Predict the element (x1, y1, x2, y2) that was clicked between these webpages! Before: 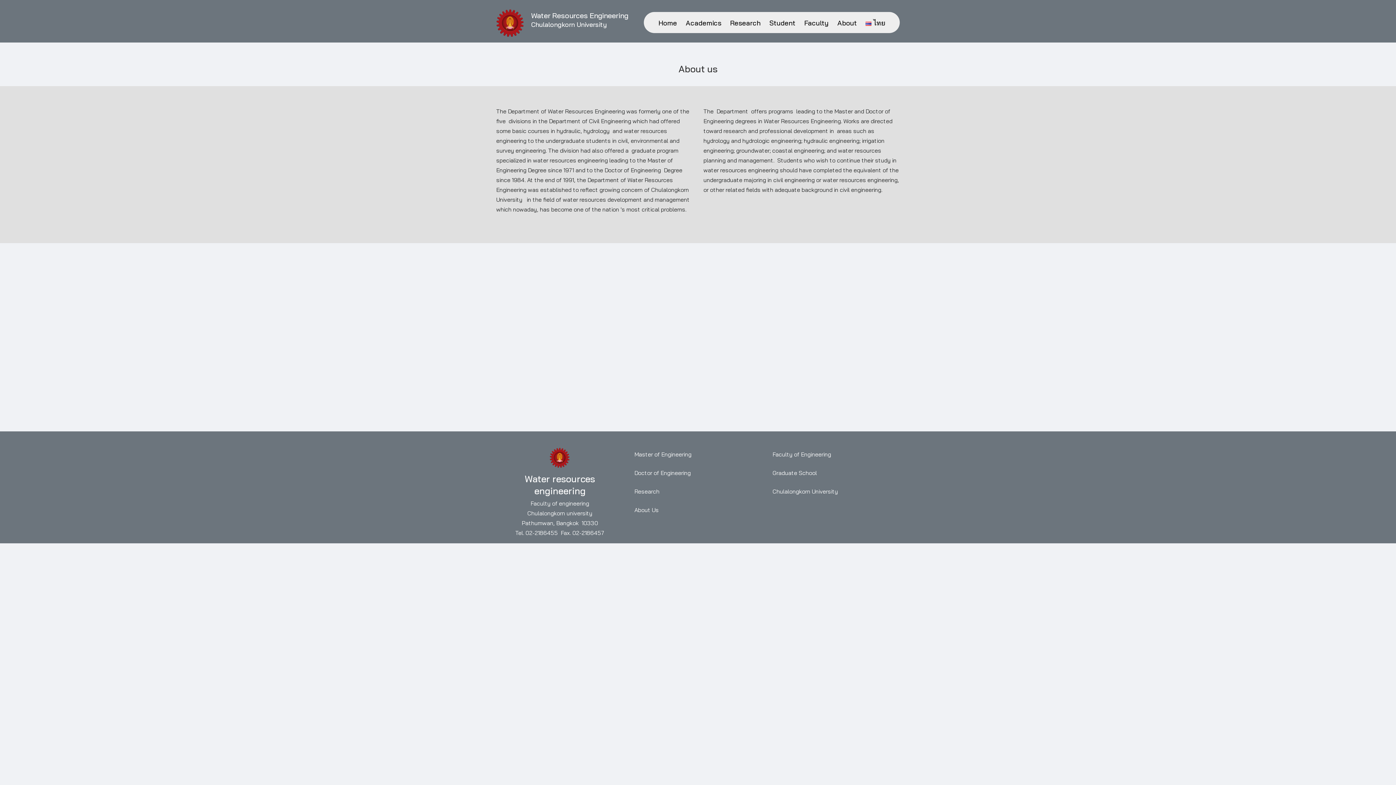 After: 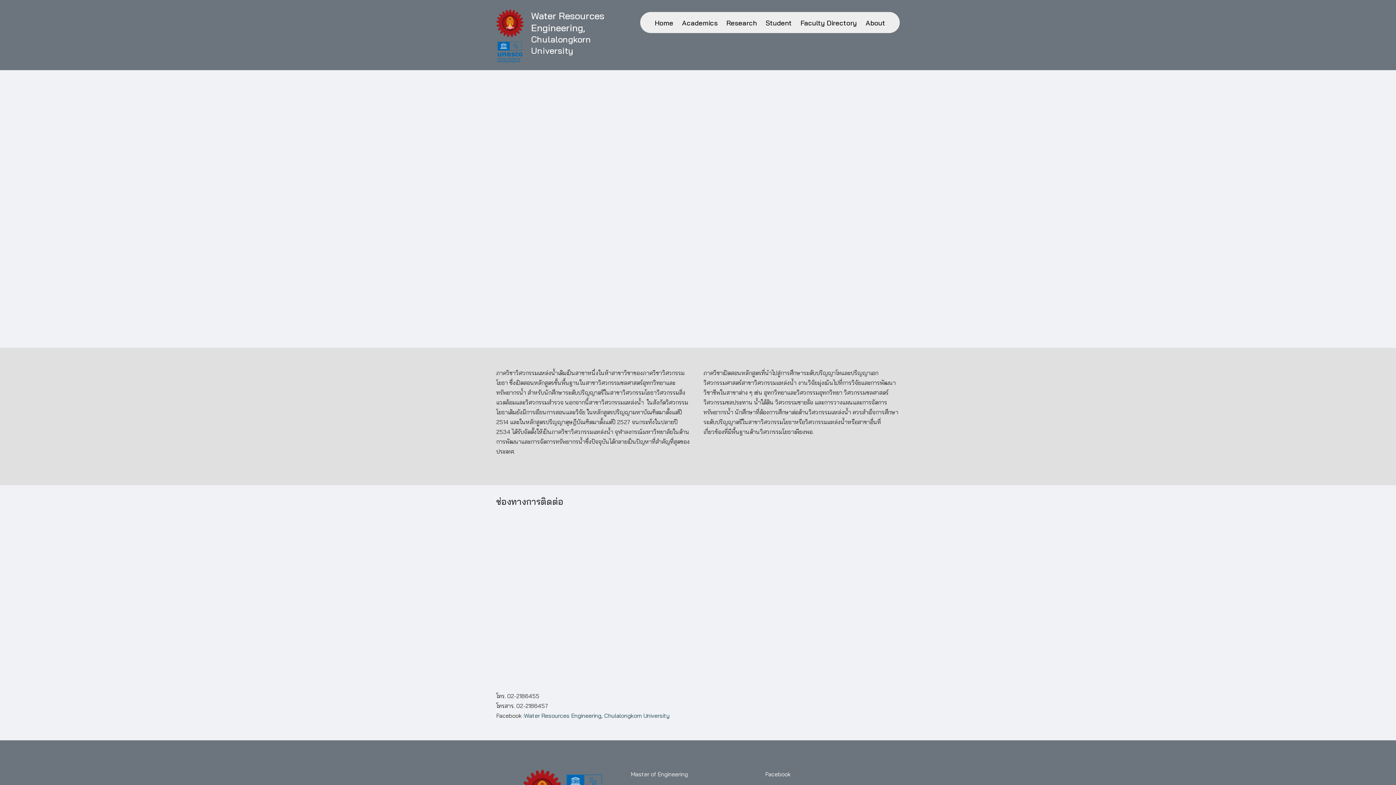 Action: label: ไทย bbox: (865, 12, 892, 33)